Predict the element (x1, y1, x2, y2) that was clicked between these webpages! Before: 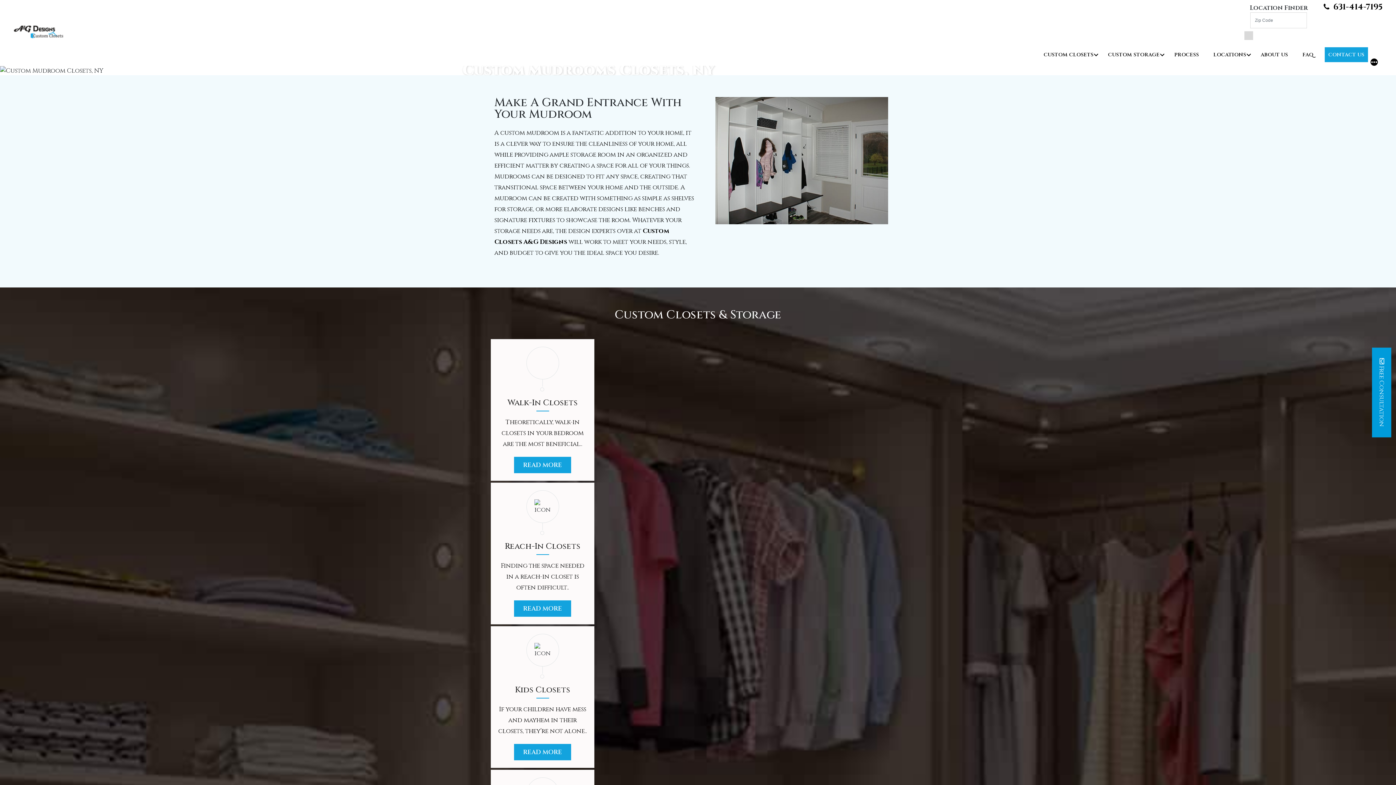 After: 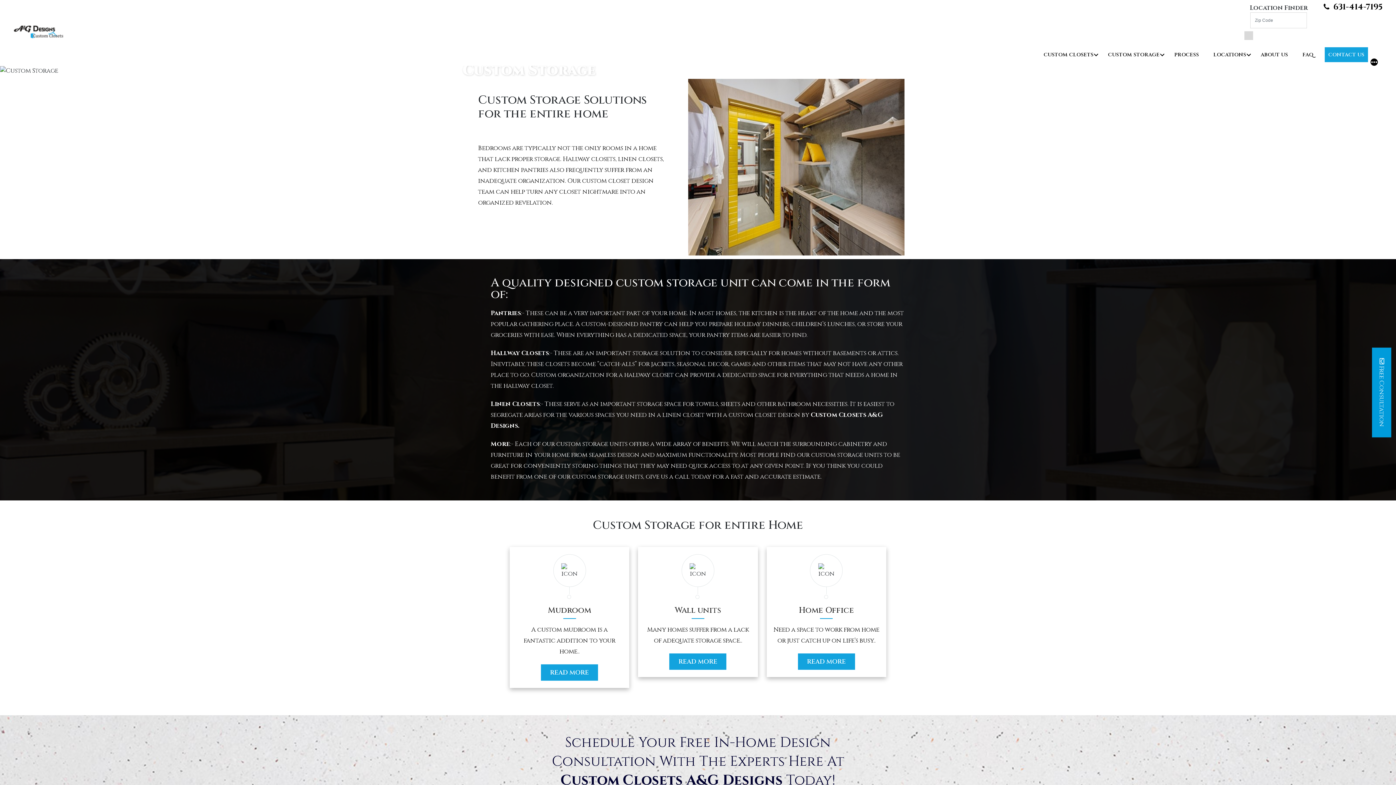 Action: bbox: (1104, 47, 1163, 62) label: CUSTOM STORAGE